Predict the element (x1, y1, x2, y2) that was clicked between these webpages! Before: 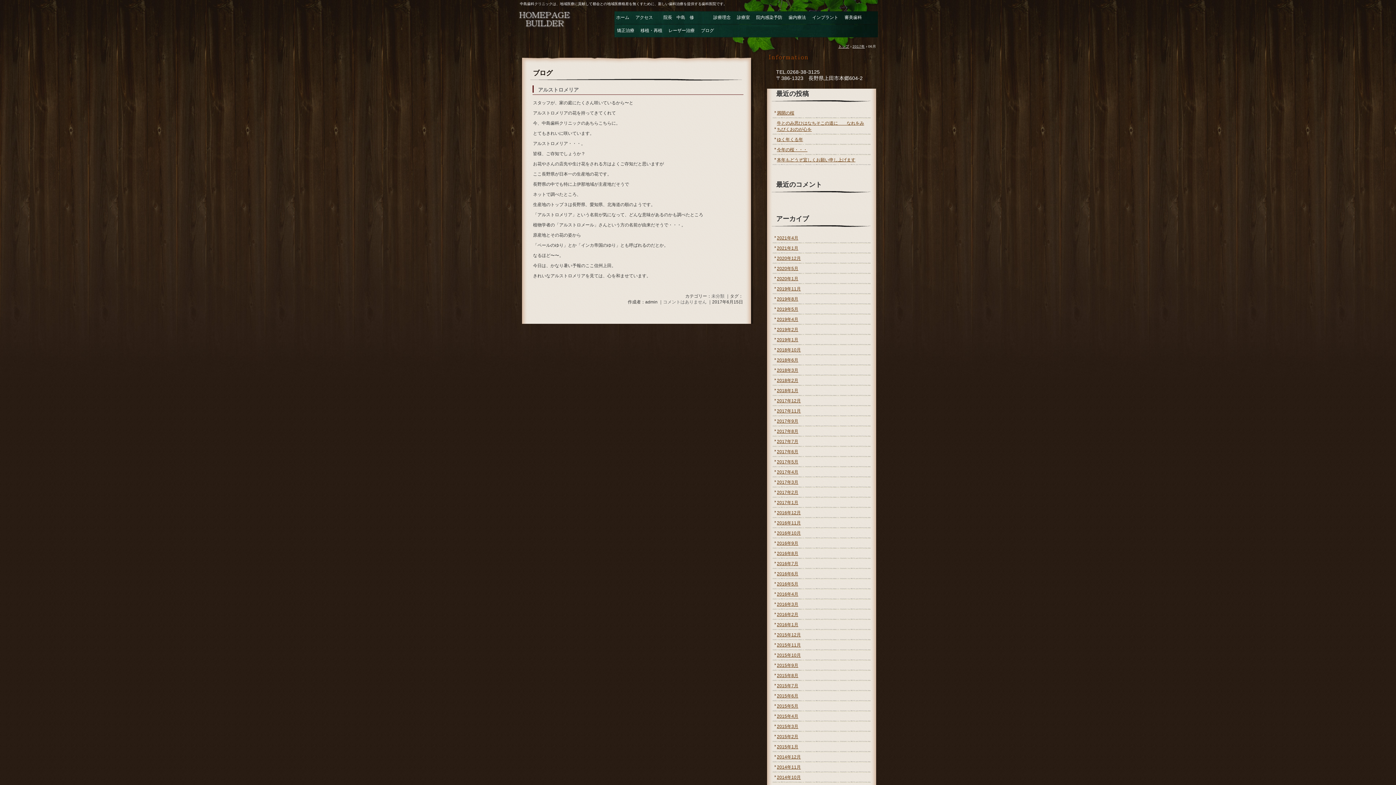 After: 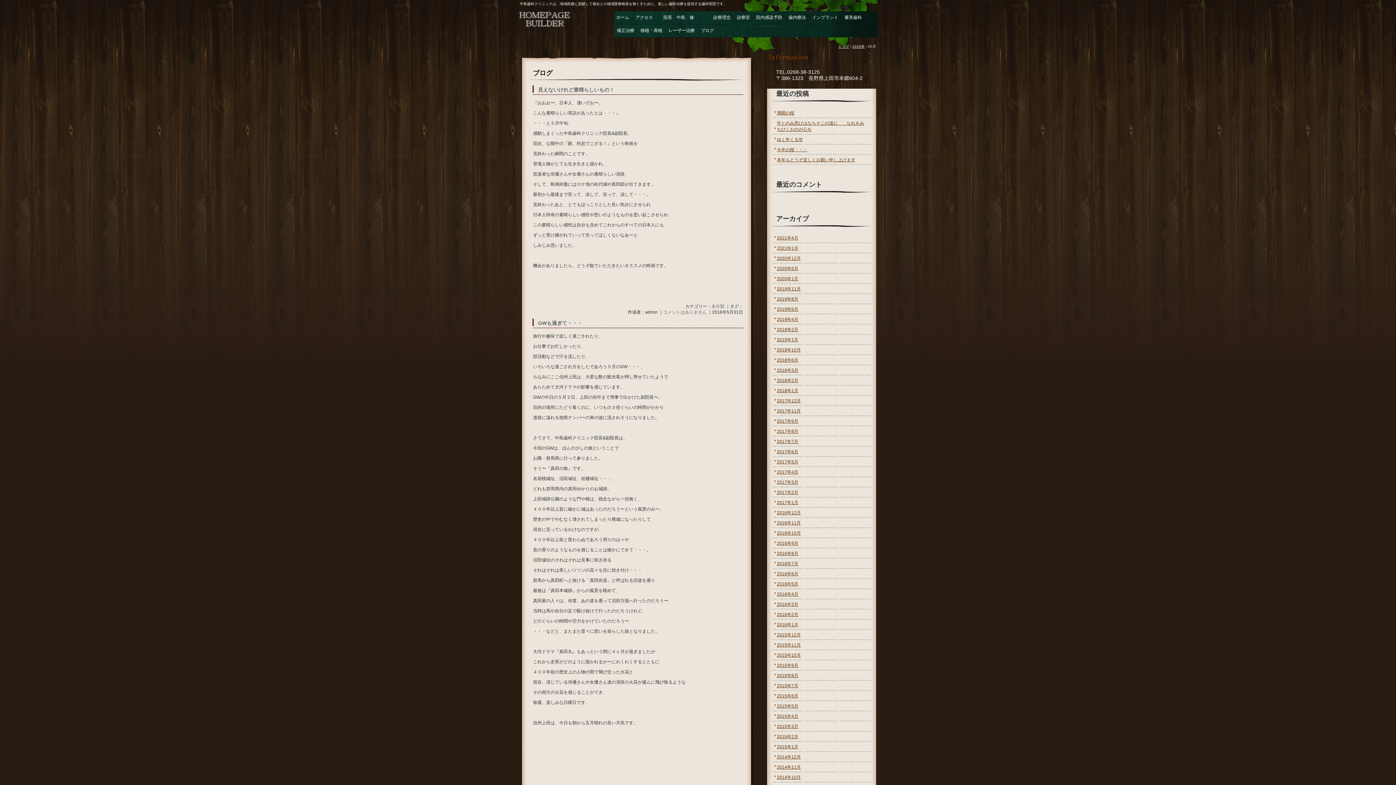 Action: bbox: (777, 581, 867, 587) label: 2016年5月